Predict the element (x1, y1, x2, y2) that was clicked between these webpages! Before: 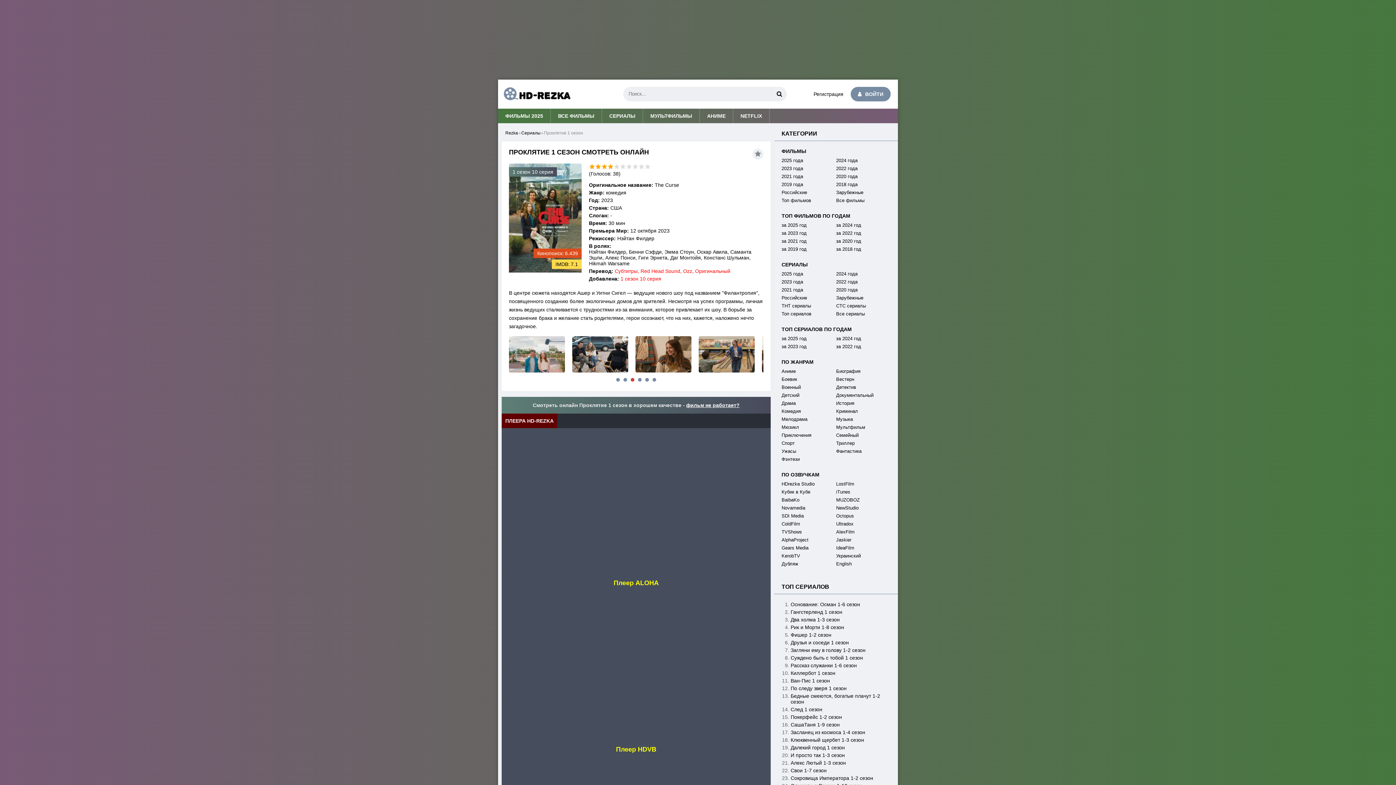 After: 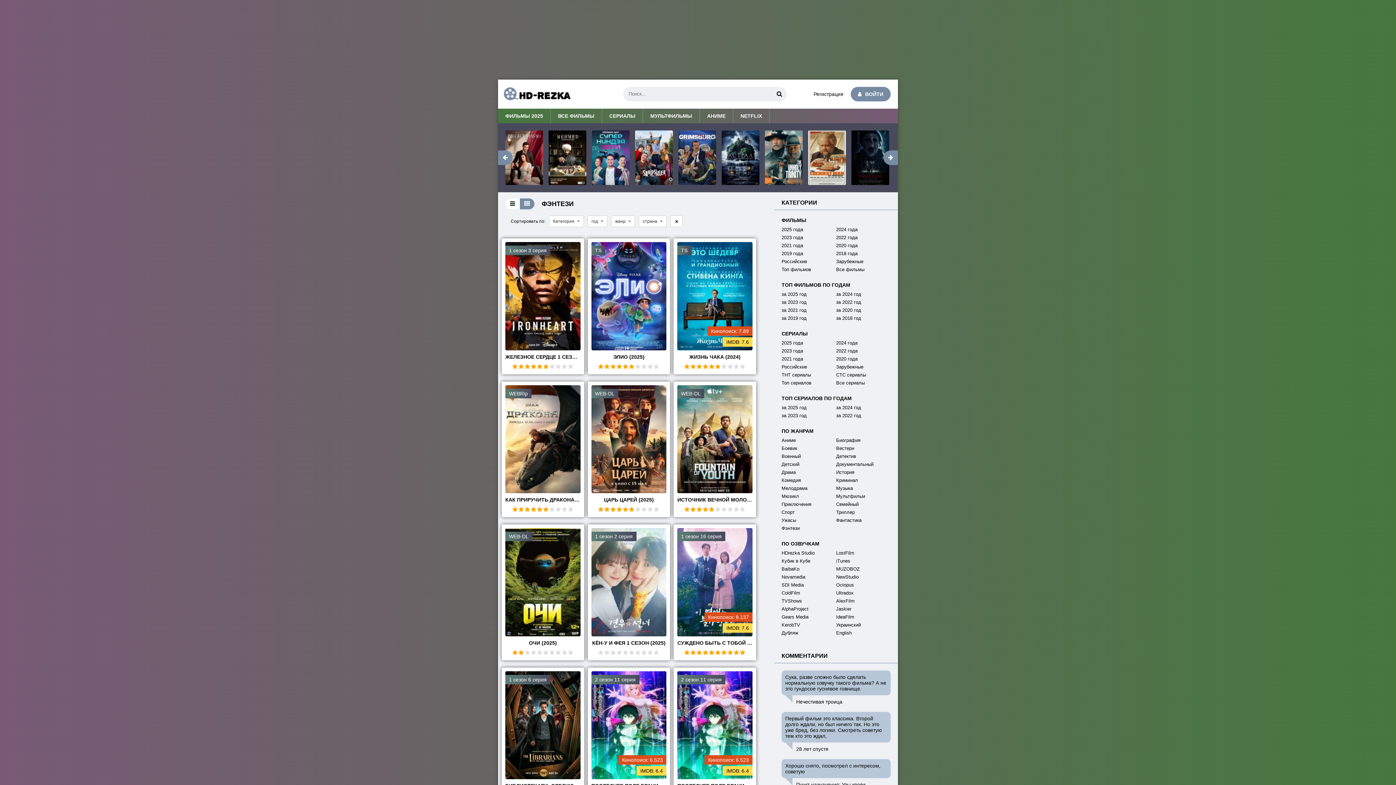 Action: label: Фэнтези bbox: (781, 456, 836, 462)